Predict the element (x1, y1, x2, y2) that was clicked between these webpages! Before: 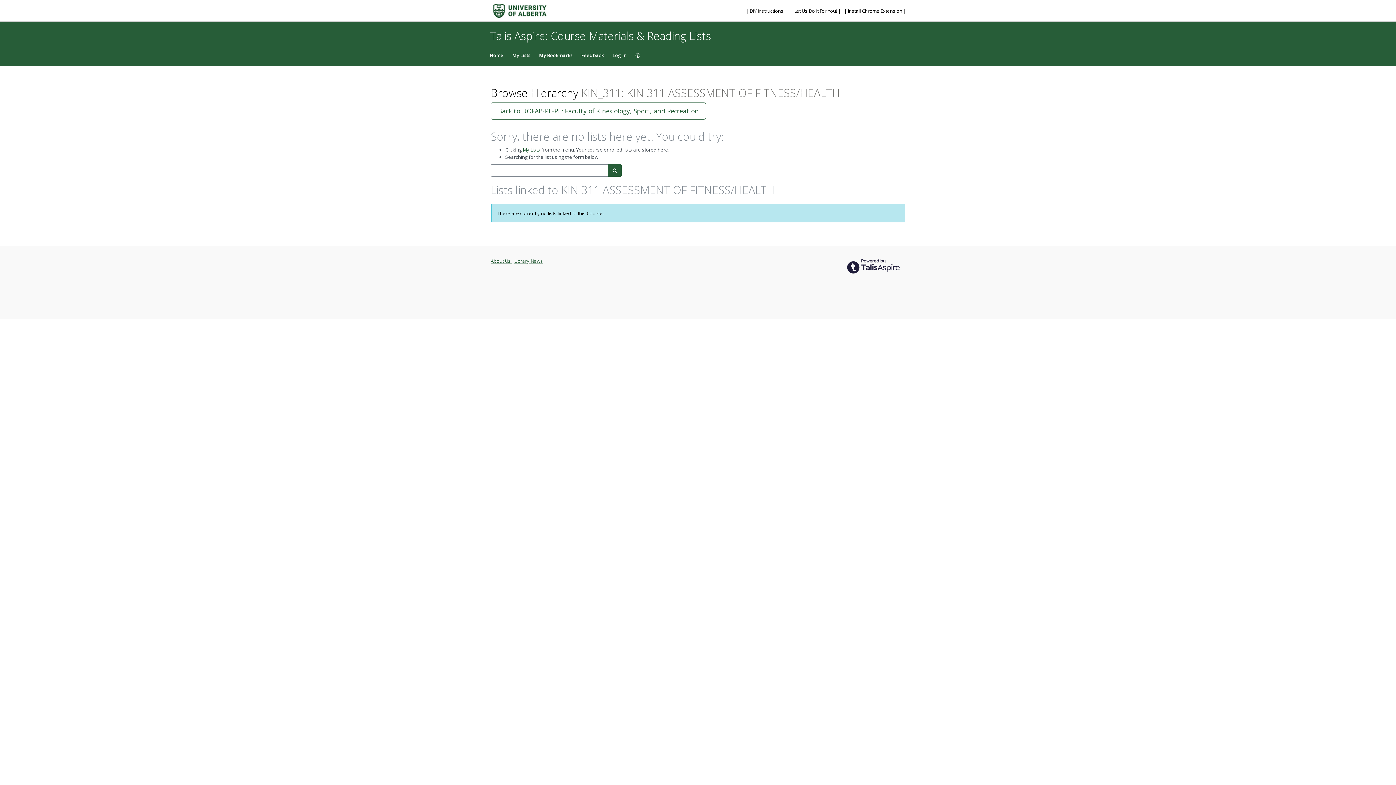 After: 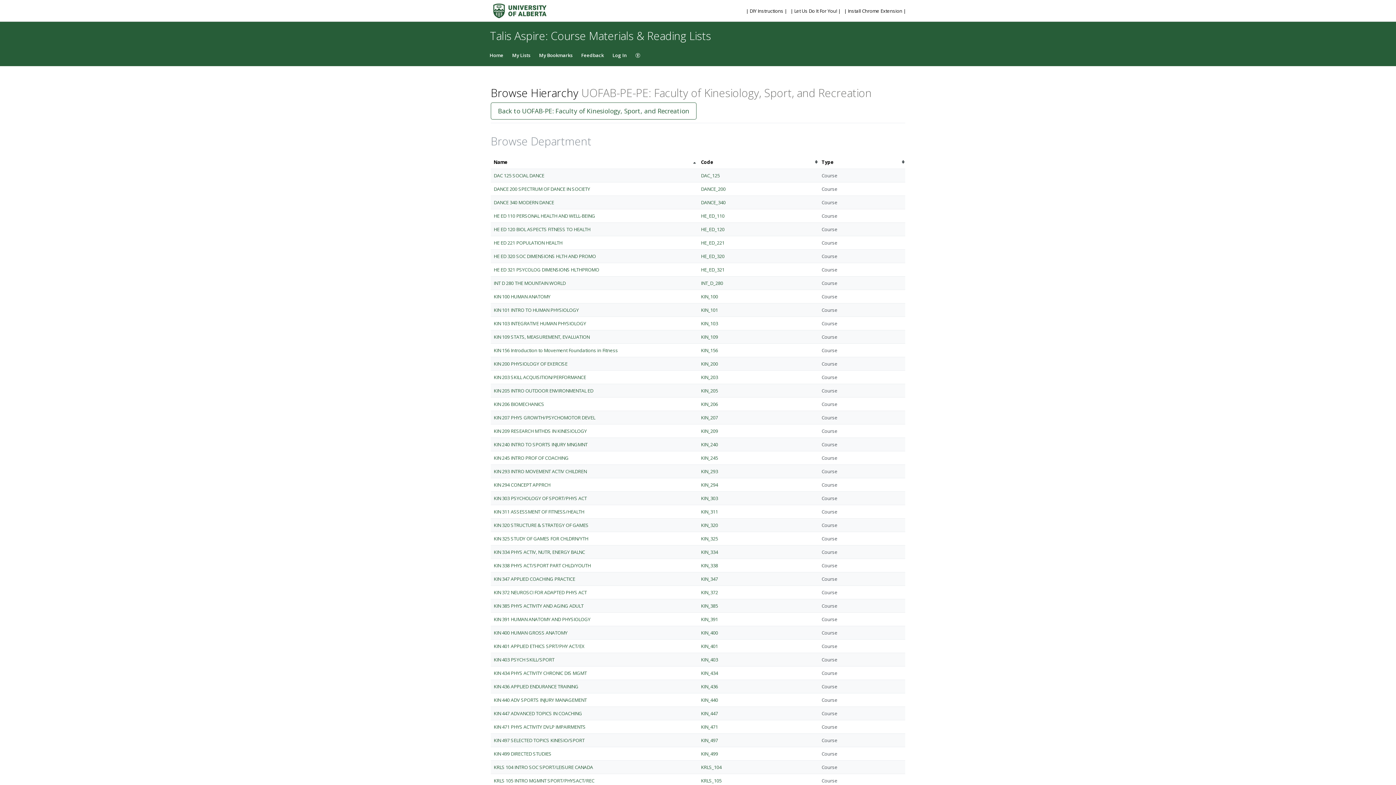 Action: label: Back to UOFAB-PE-PE: Faculty of Kinesiology, Sport, and Recreation bbox: (490, 102, 706, 119)